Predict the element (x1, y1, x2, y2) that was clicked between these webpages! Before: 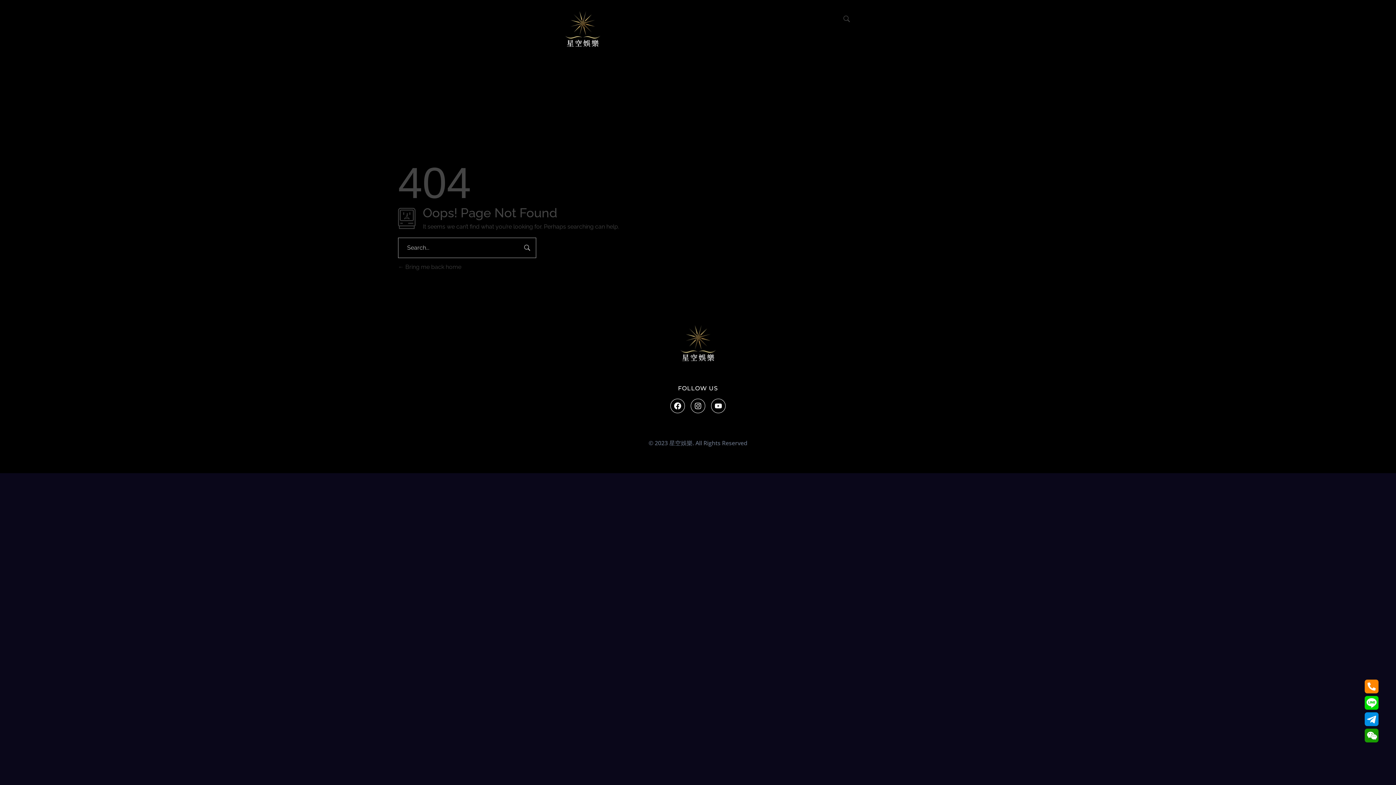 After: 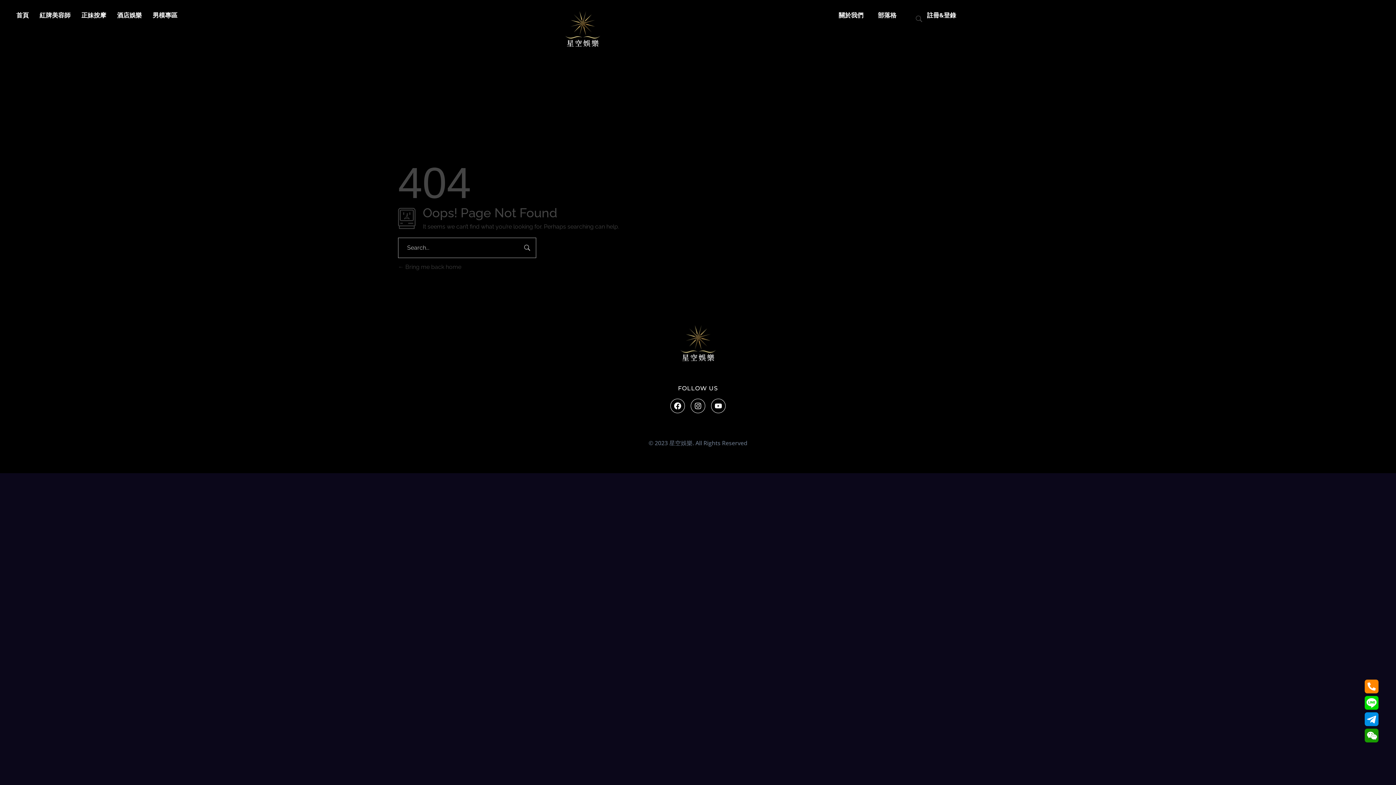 Action: bbox: (1364, 712, 1378, 726)